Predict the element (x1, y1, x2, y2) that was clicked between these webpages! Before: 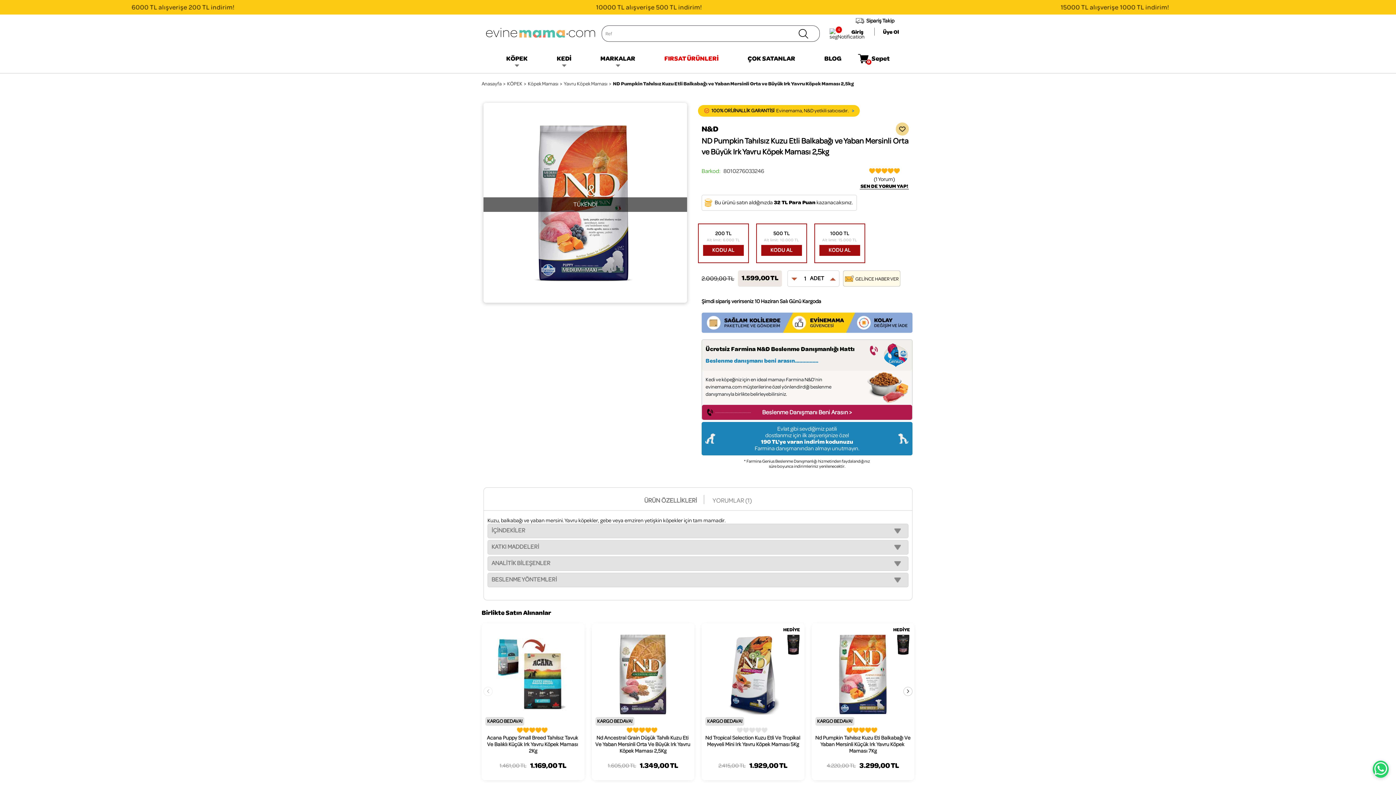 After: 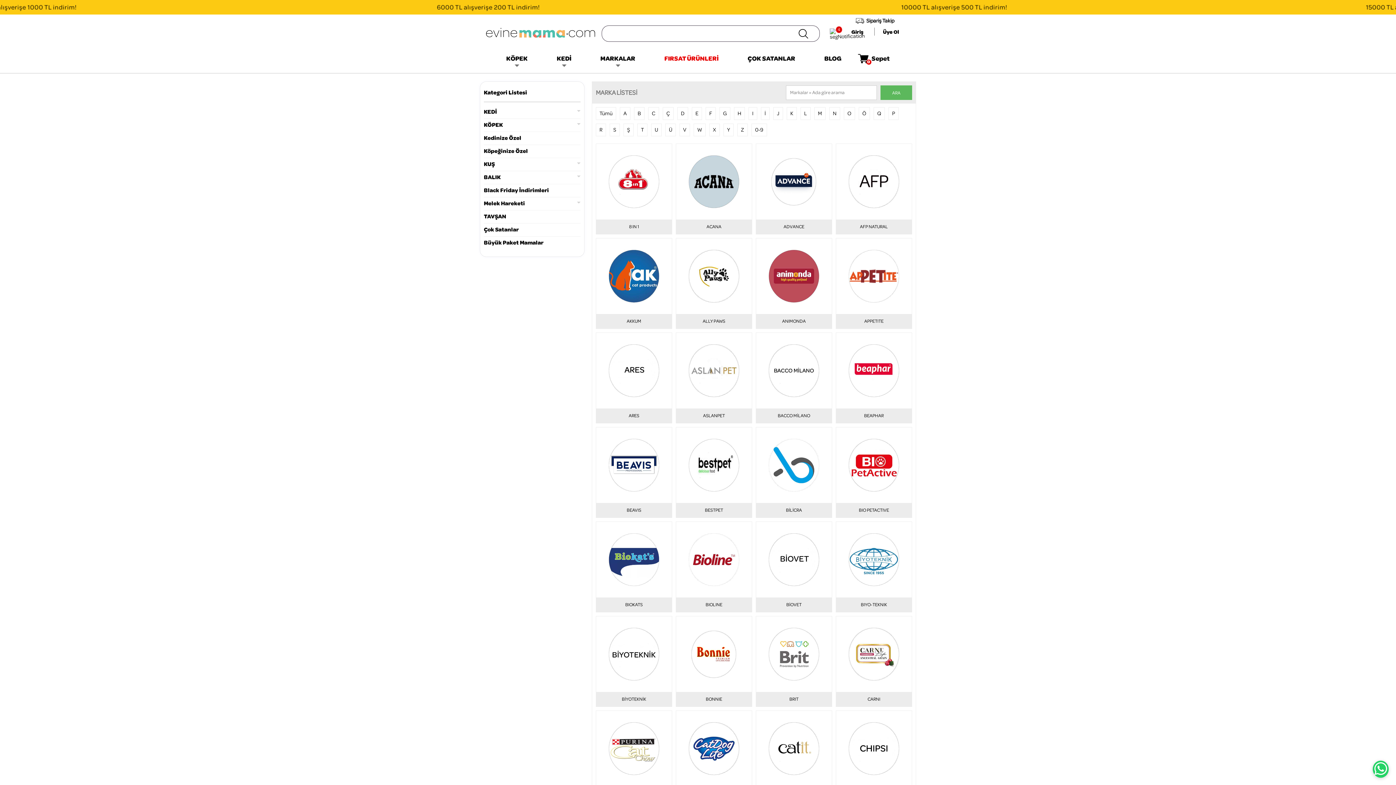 Action: label: MARKALAR bbox: (586, 53, 650, 64)